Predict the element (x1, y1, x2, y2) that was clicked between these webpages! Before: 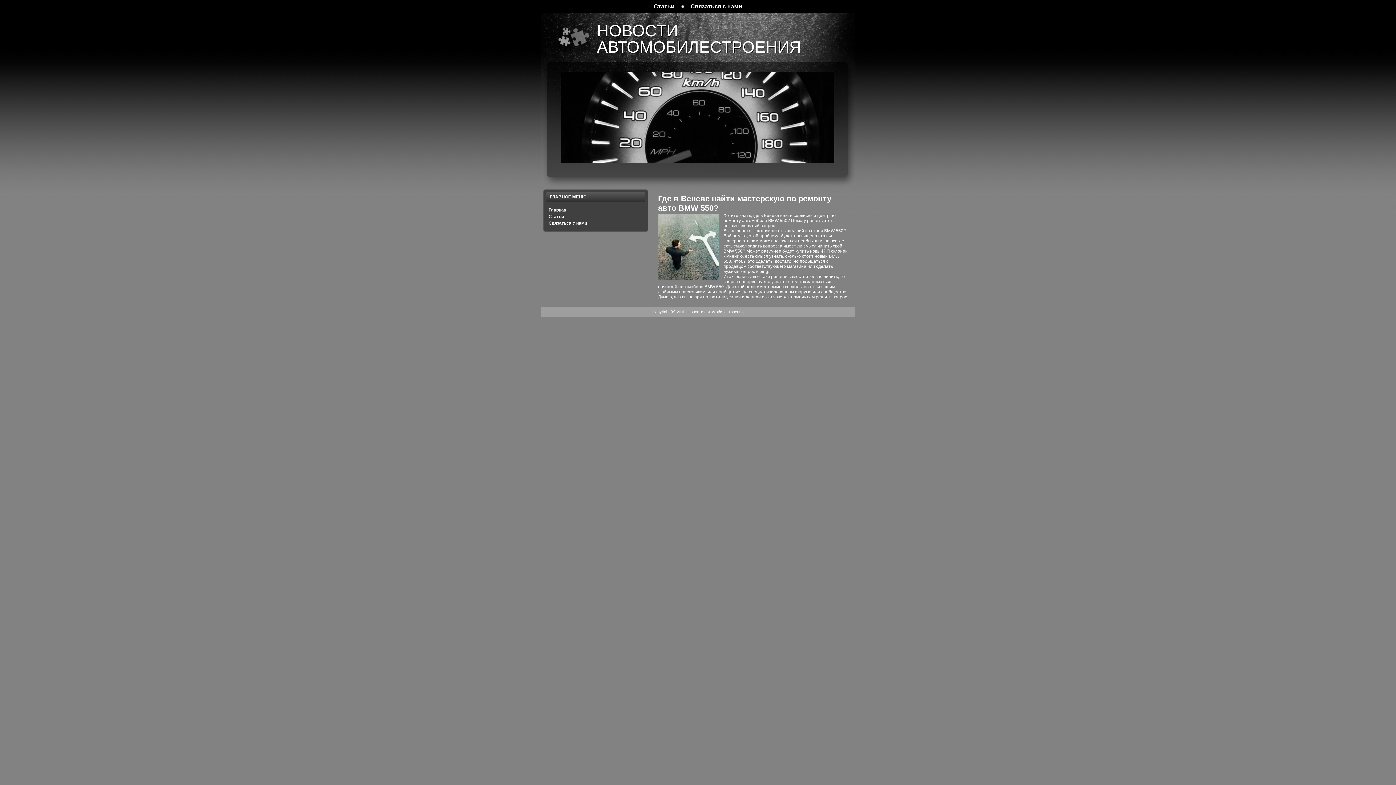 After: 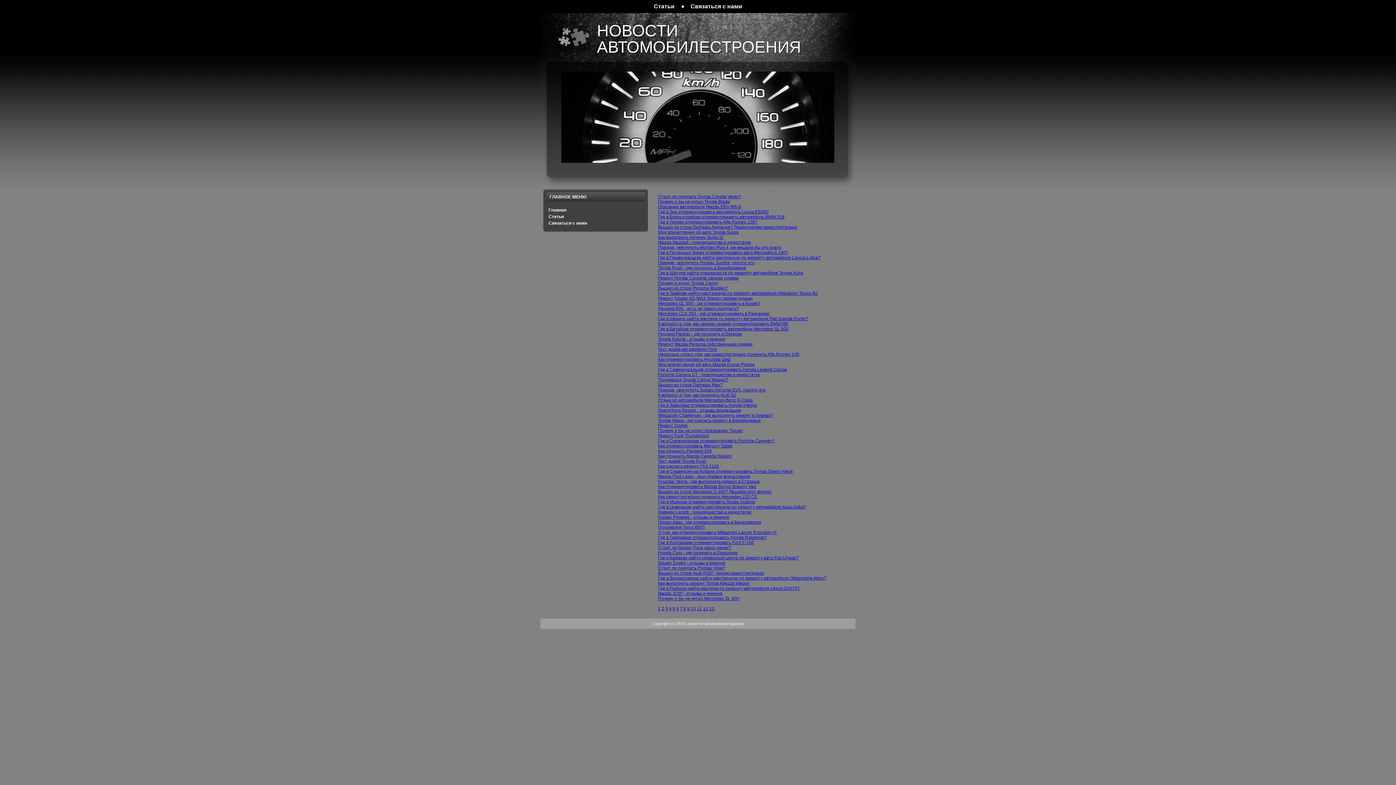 Action: bbox: (647, 0, 681, 13) label: Статьи